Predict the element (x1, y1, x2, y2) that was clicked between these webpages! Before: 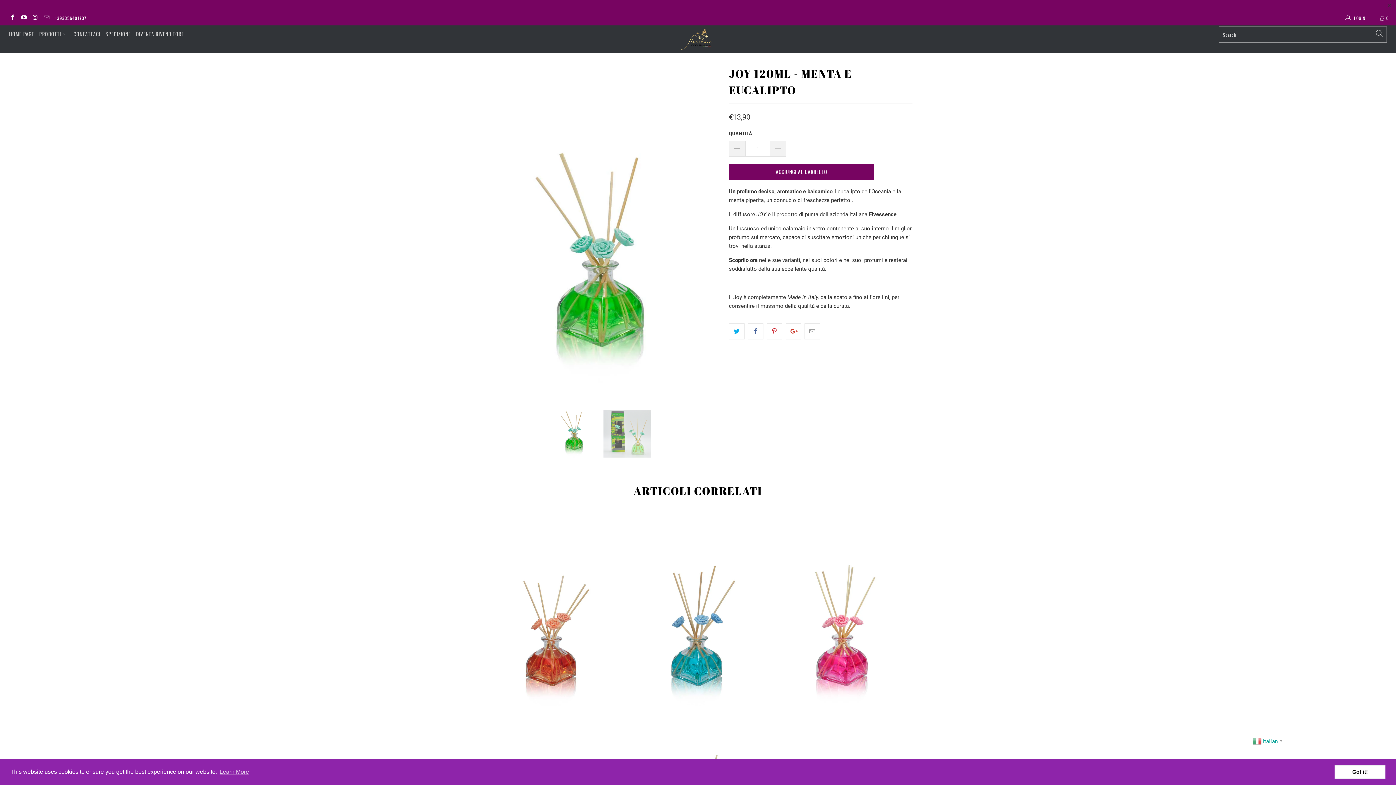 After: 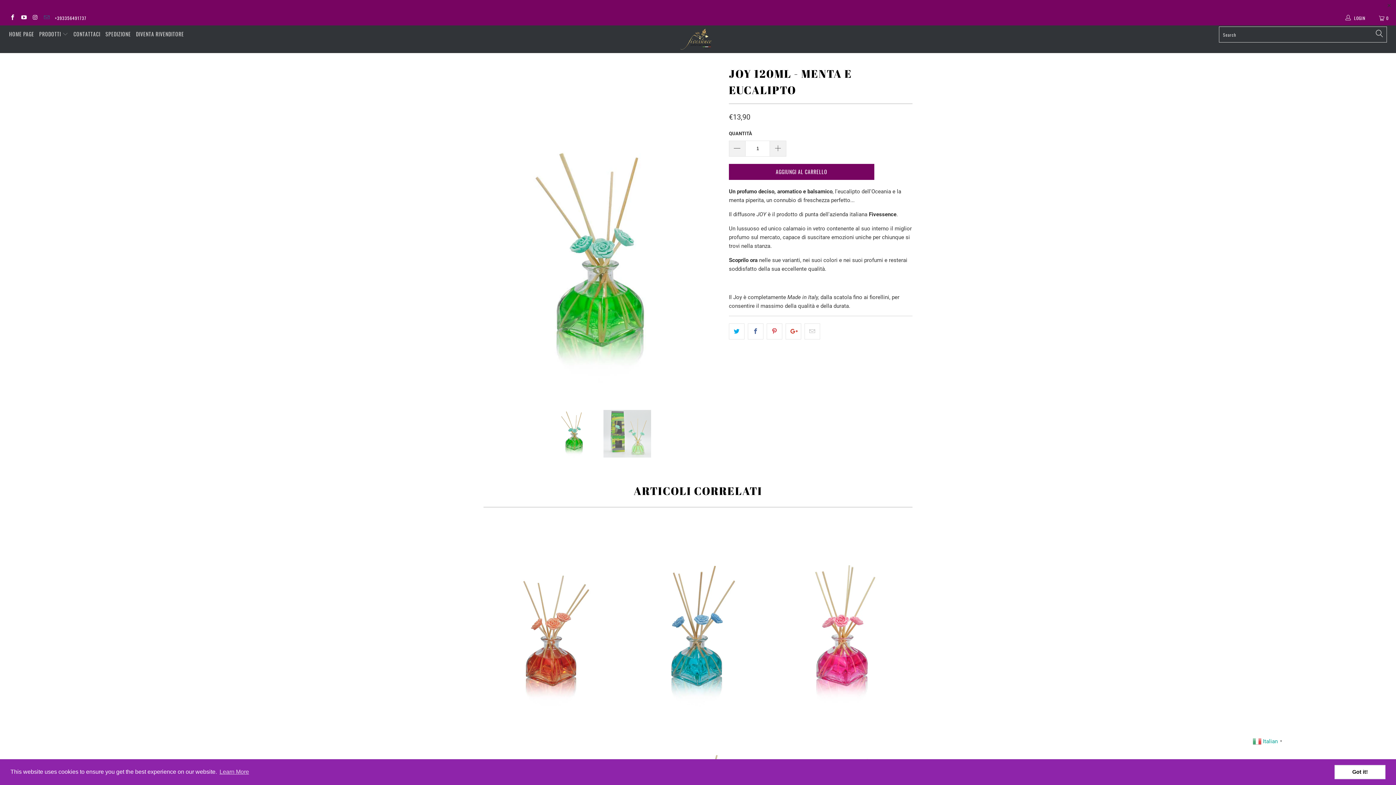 Action: bbox: (43, 15, 49, 20)